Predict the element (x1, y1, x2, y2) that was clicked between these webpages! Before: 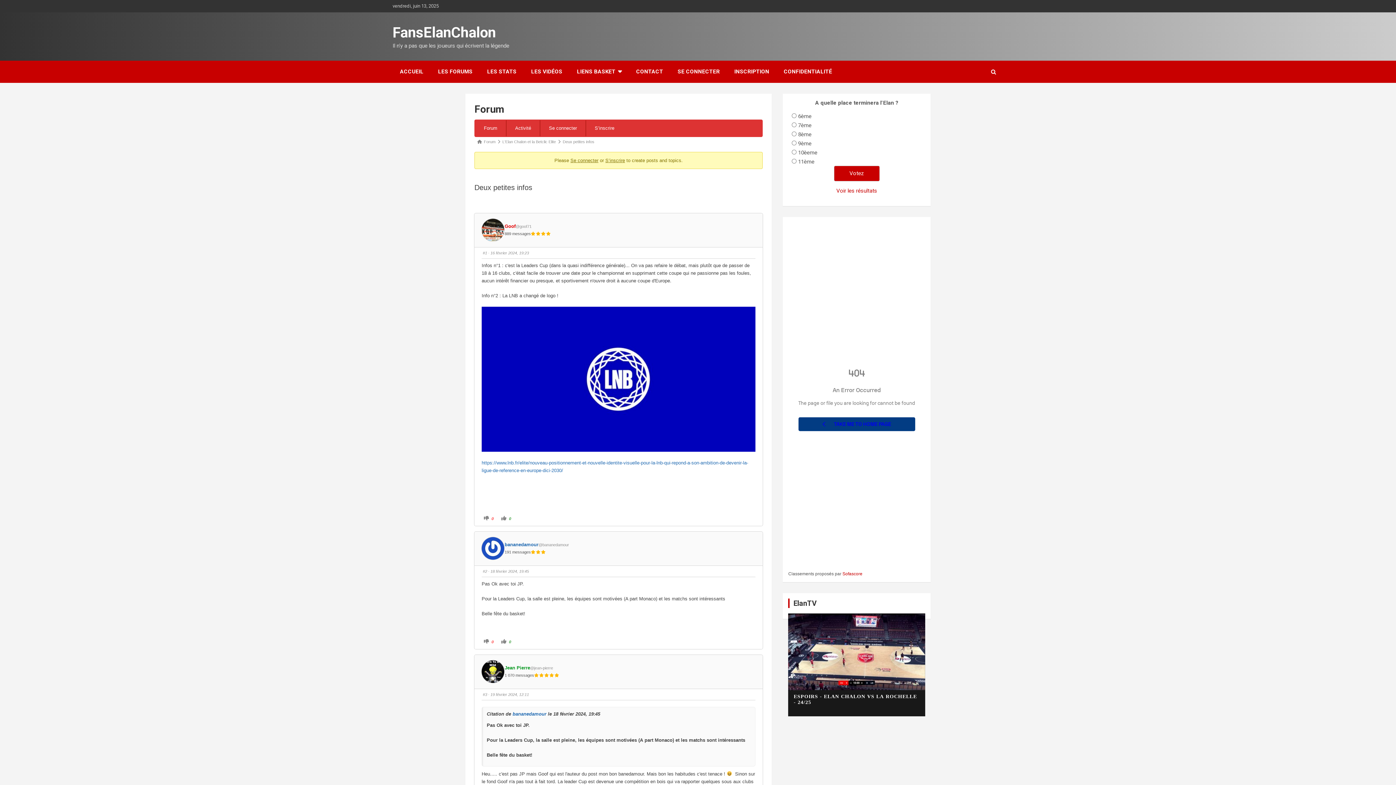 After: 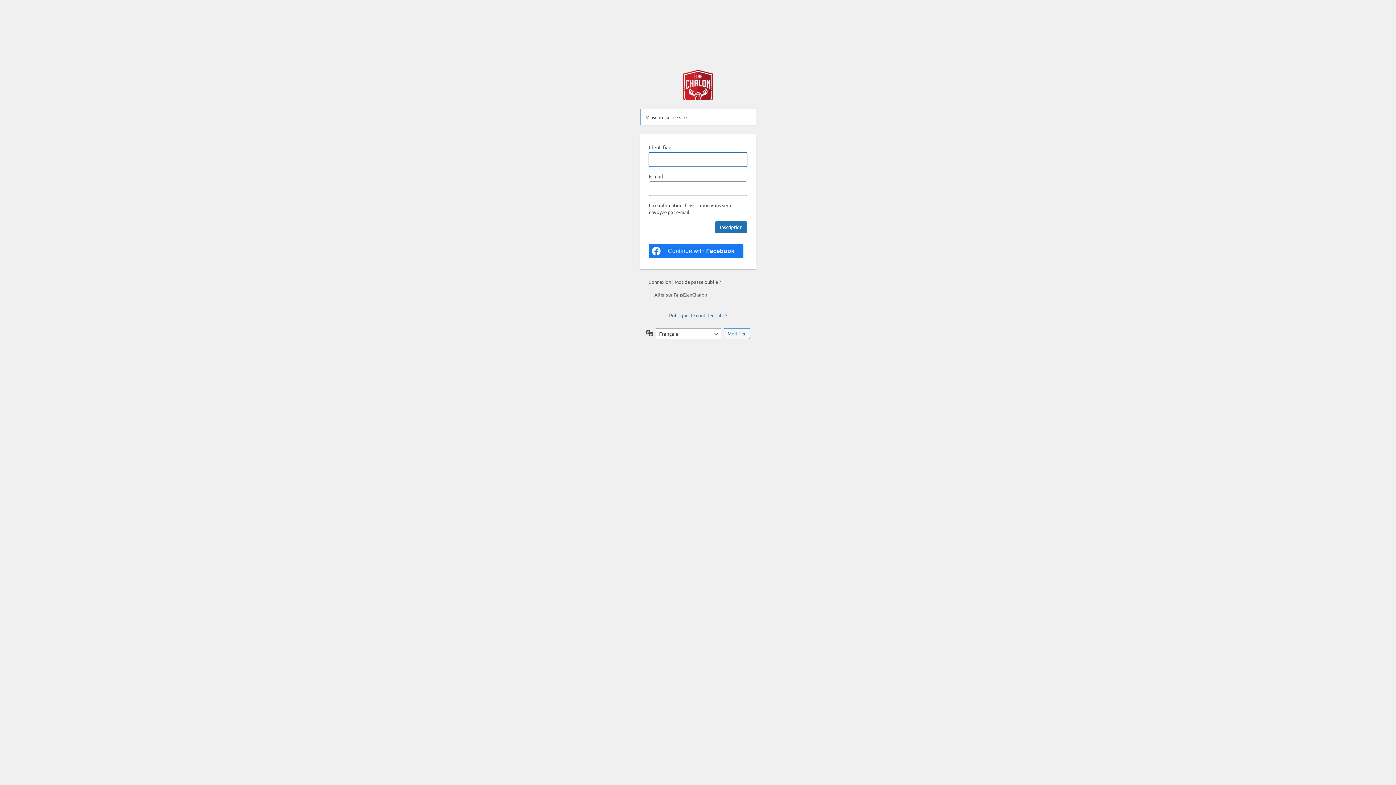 Action: label: S’inscrire bbox: (585, 120, 623, 136)